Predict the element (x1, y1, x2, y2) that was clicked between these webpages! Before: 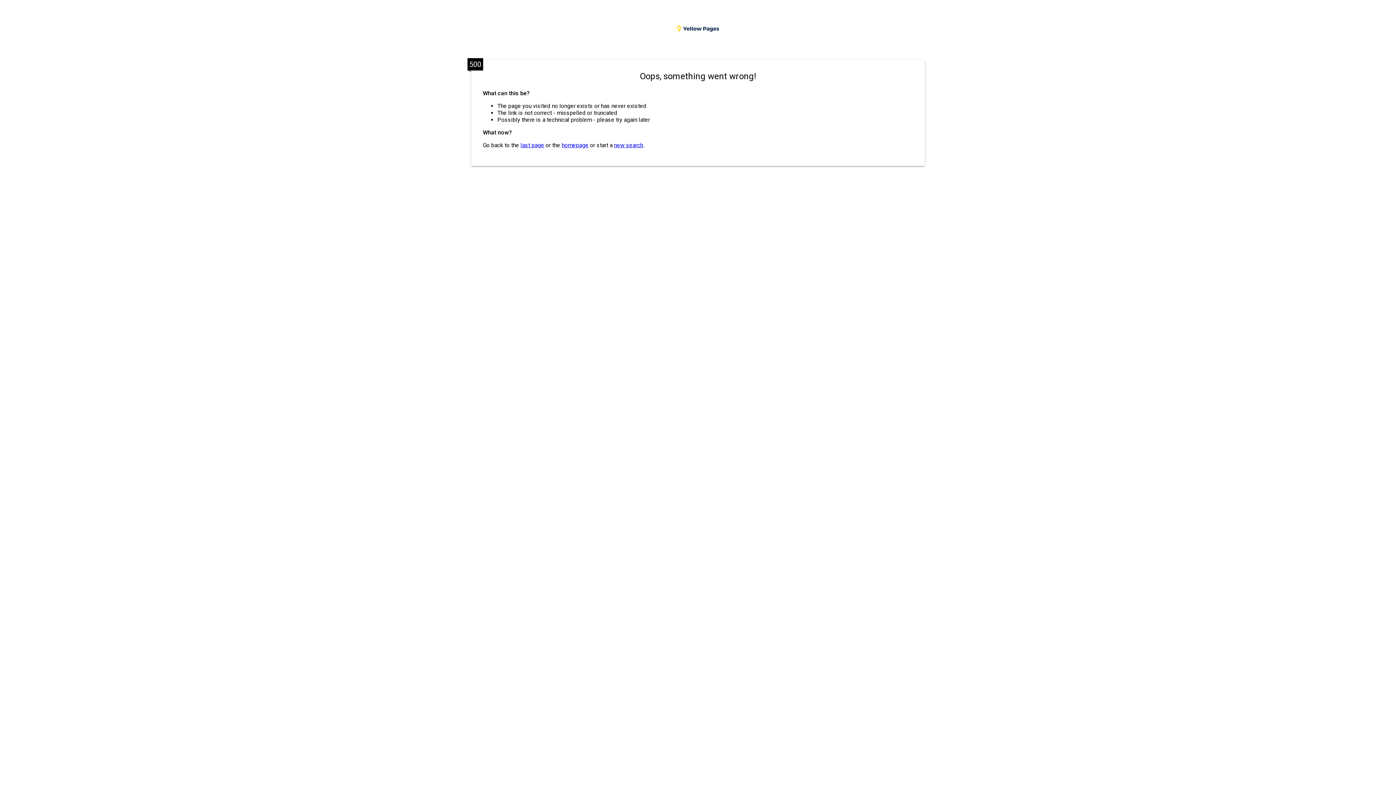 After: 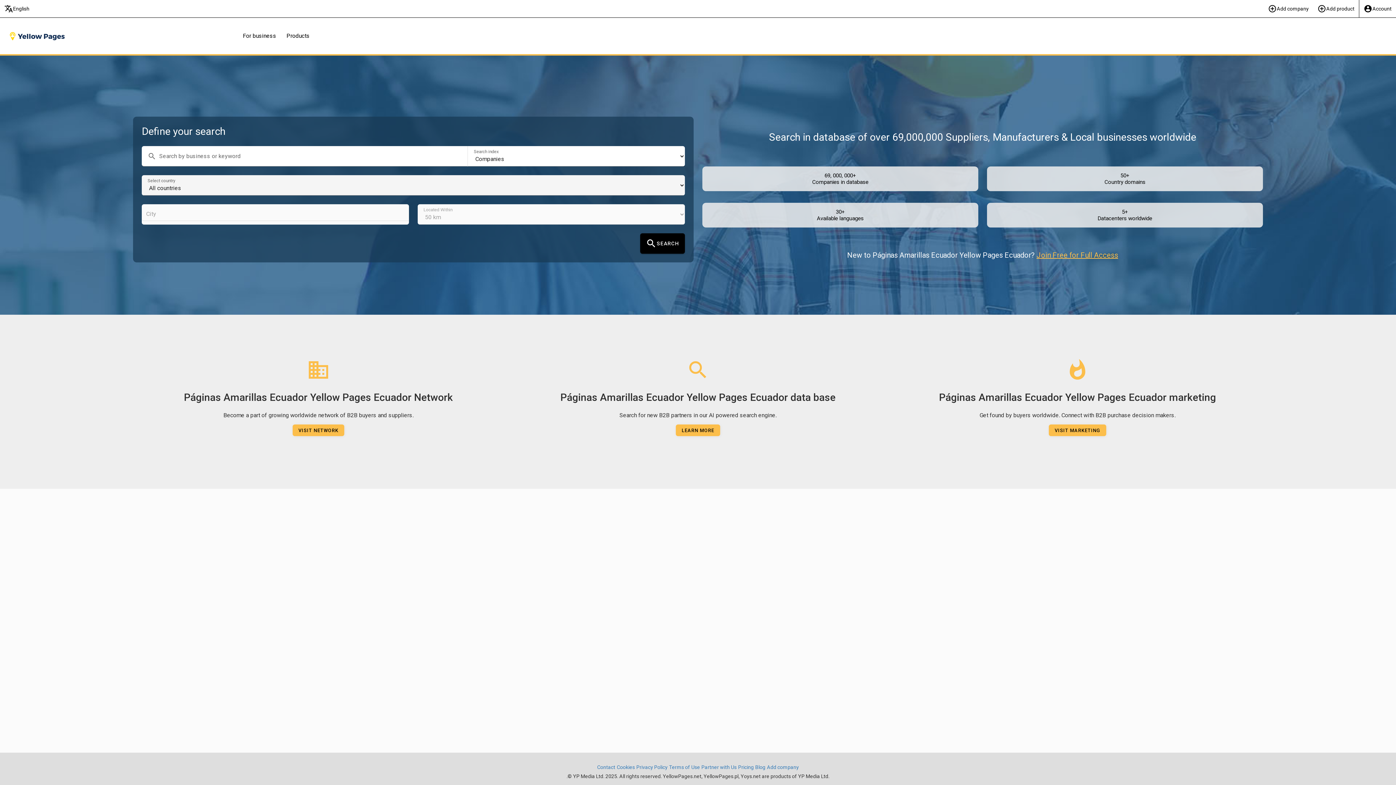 Action: bbox: (614, 141, 643, 148) label: new search